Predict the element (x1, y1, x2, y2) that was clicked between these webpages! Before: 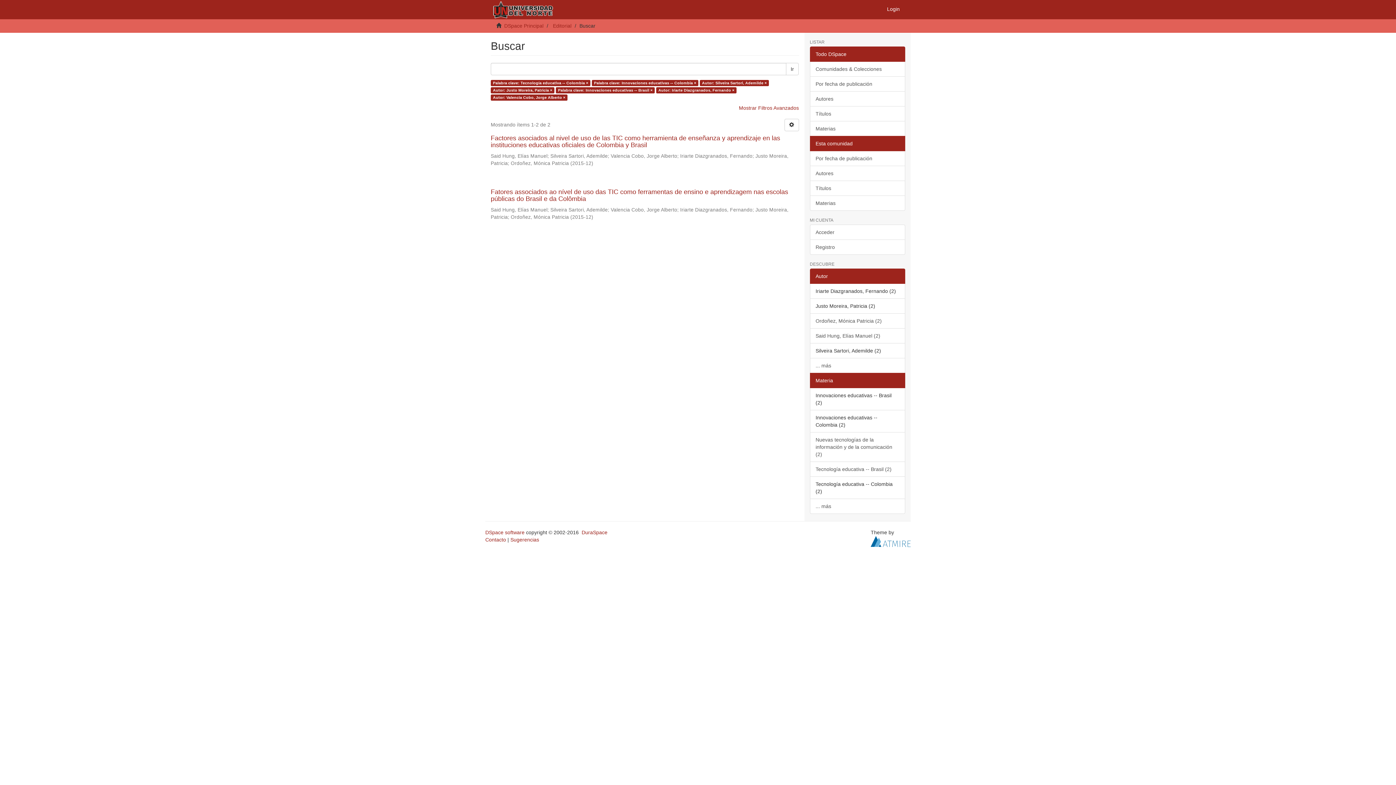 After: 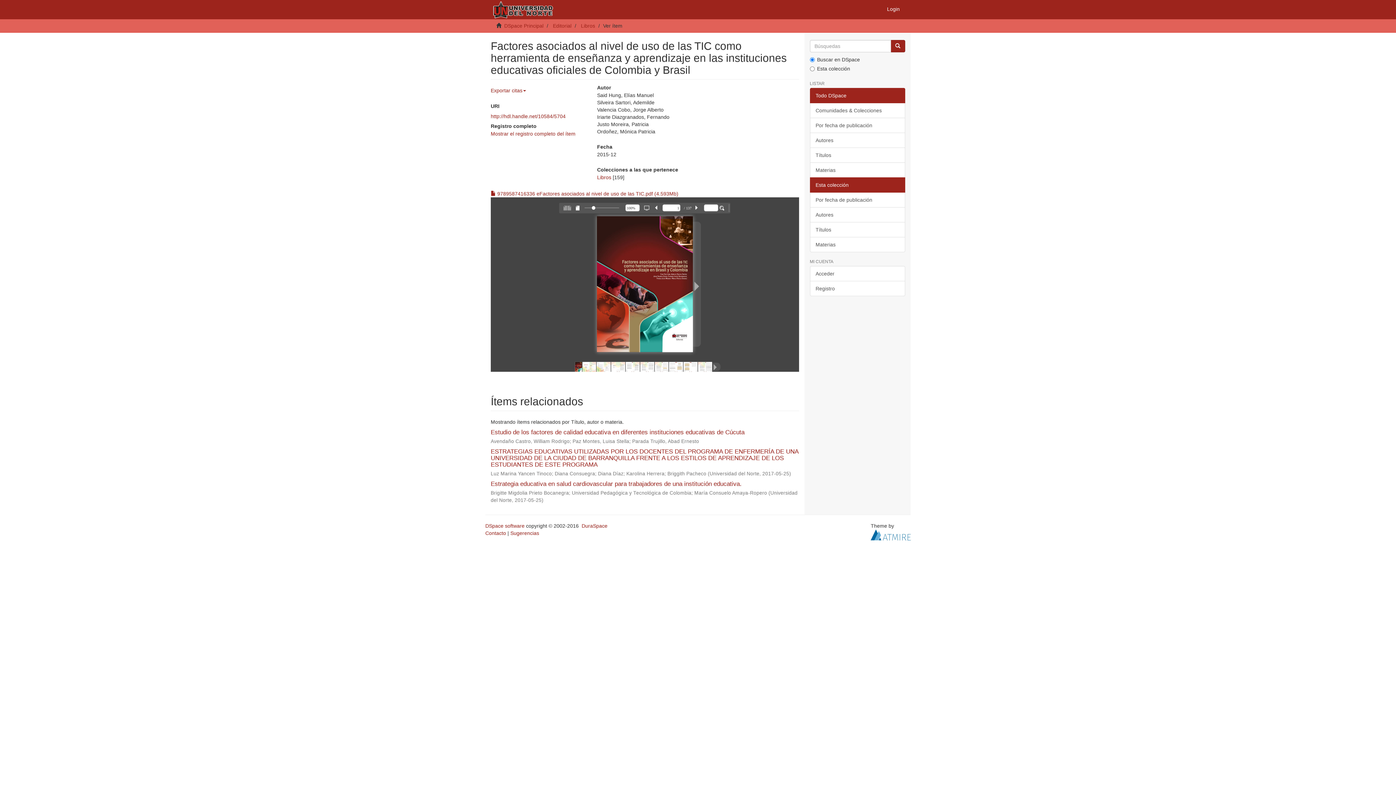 Action: bbox: (490, 134, 799, 148) label: Factores asociados al nivel de uso de las TIC como herramienta de enseñanza y aprendizaje en las instituciones educativas oficiales de Colombia y Brasil 